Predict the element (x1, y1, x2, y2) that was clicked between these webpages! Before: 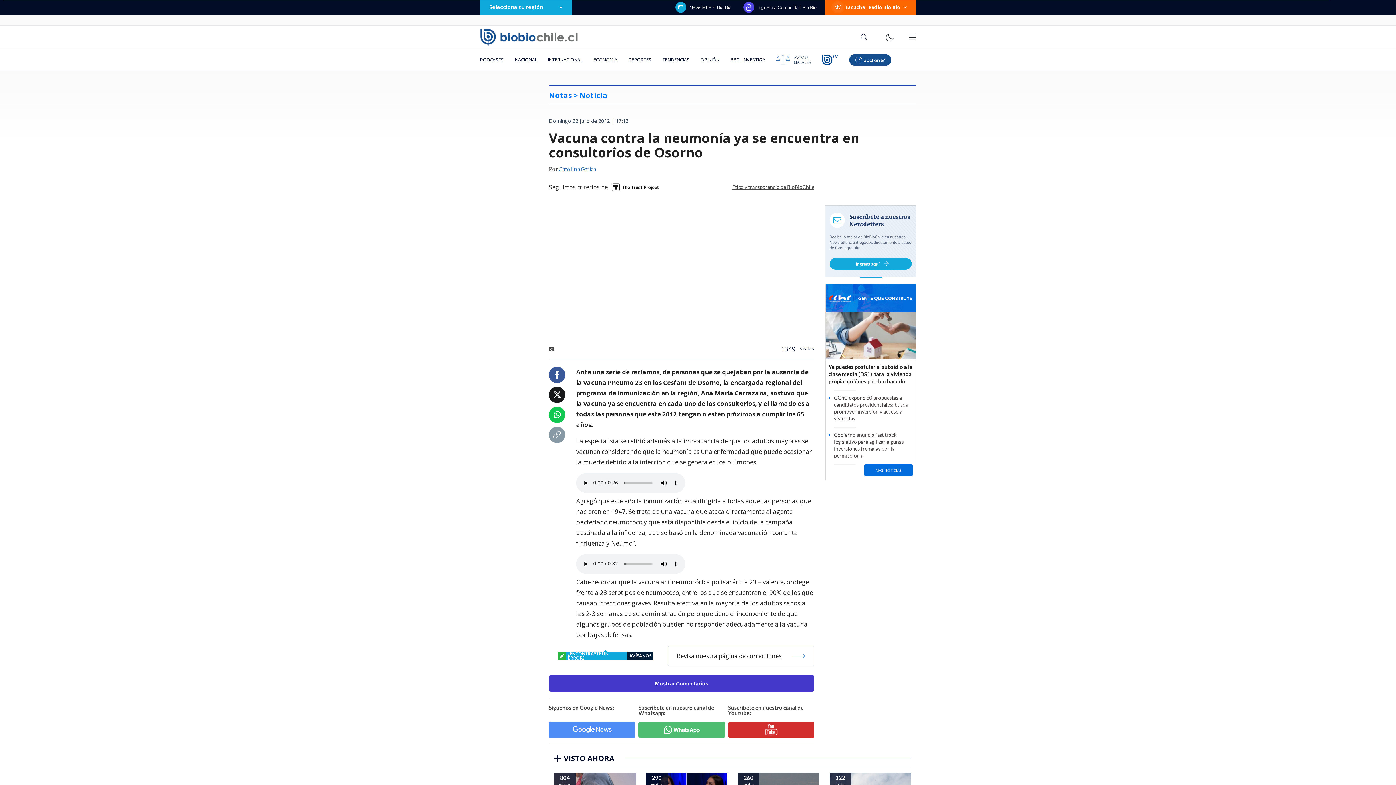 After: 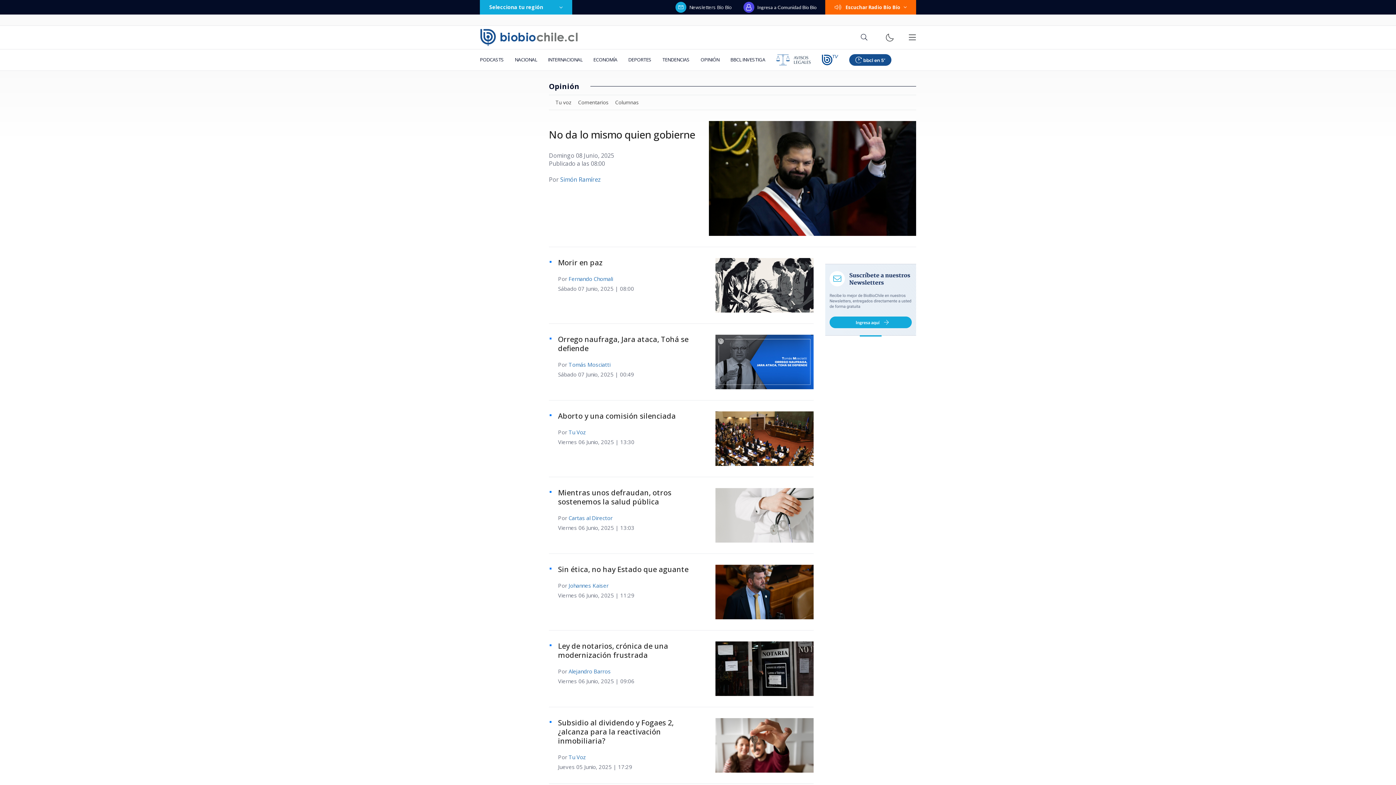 Action: label: OPINIÓN bbox: (695, 49, 725, 70)